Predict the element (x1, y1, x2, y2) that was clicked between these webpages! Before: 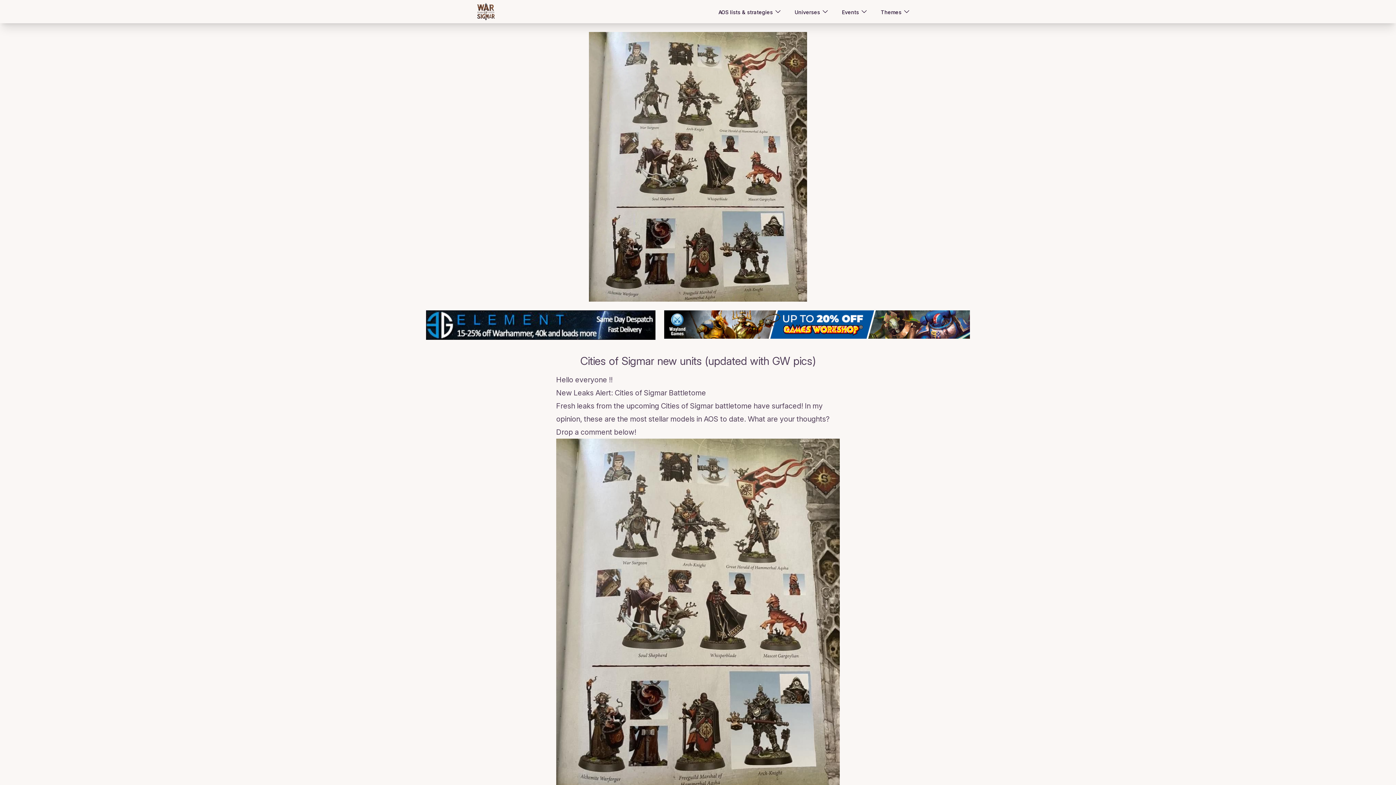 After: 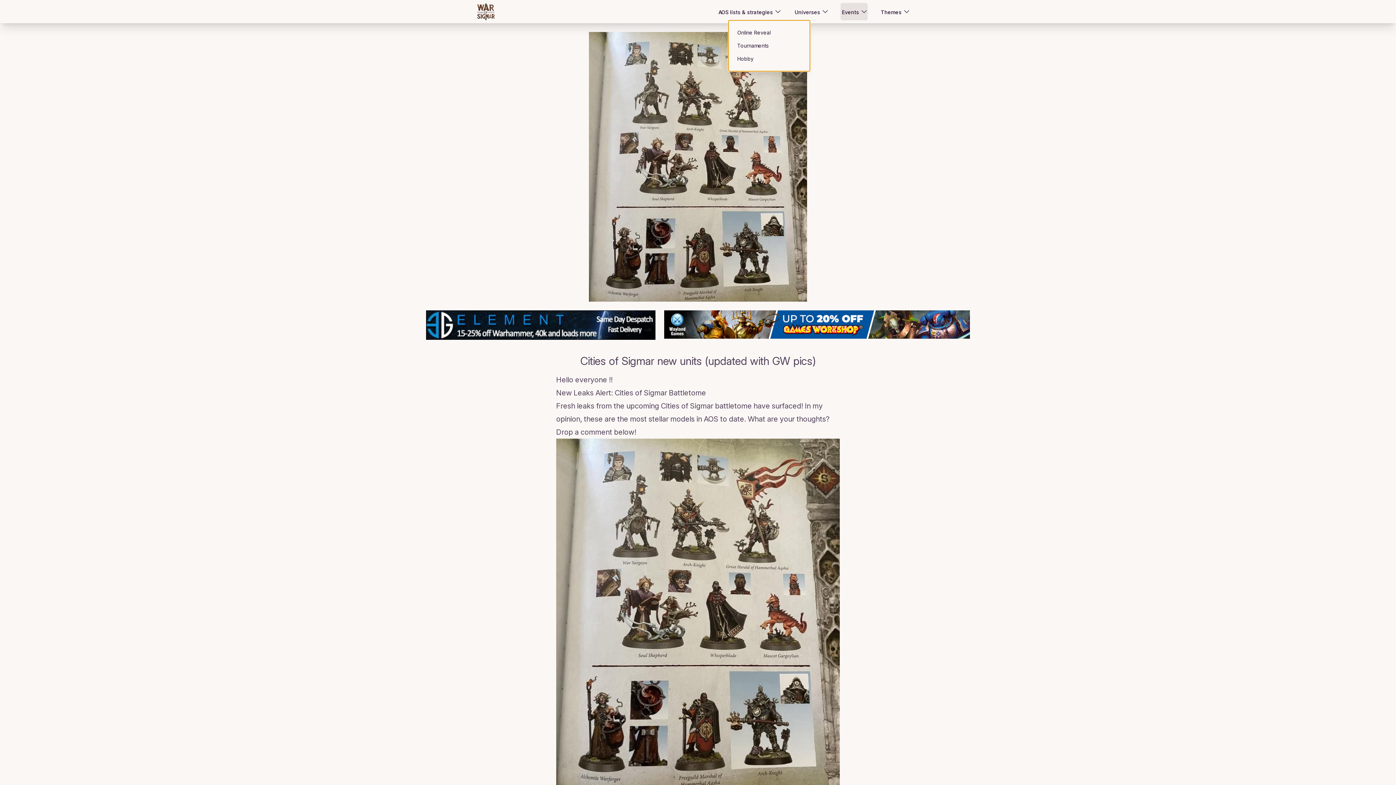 Action: label: Events bbox: (840, 2, 868, 20)